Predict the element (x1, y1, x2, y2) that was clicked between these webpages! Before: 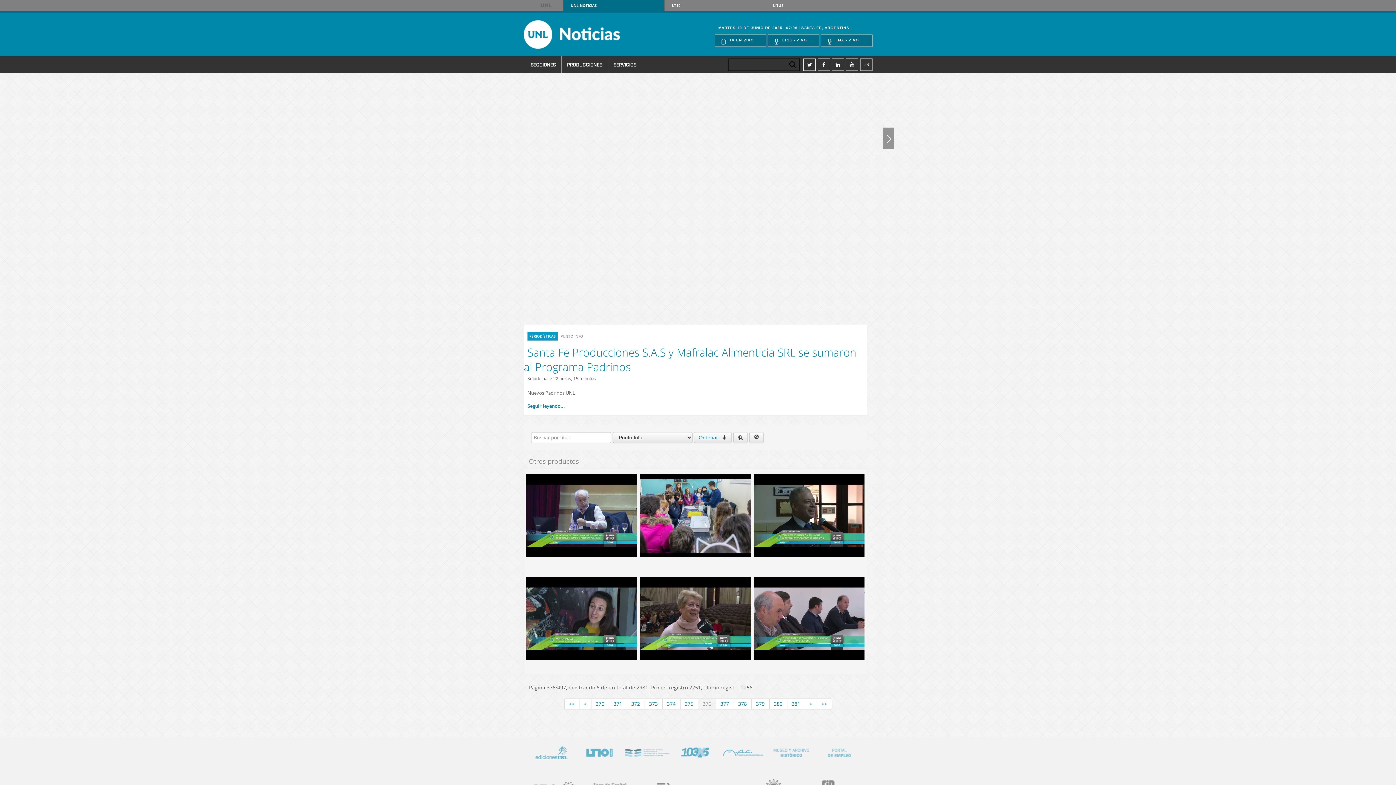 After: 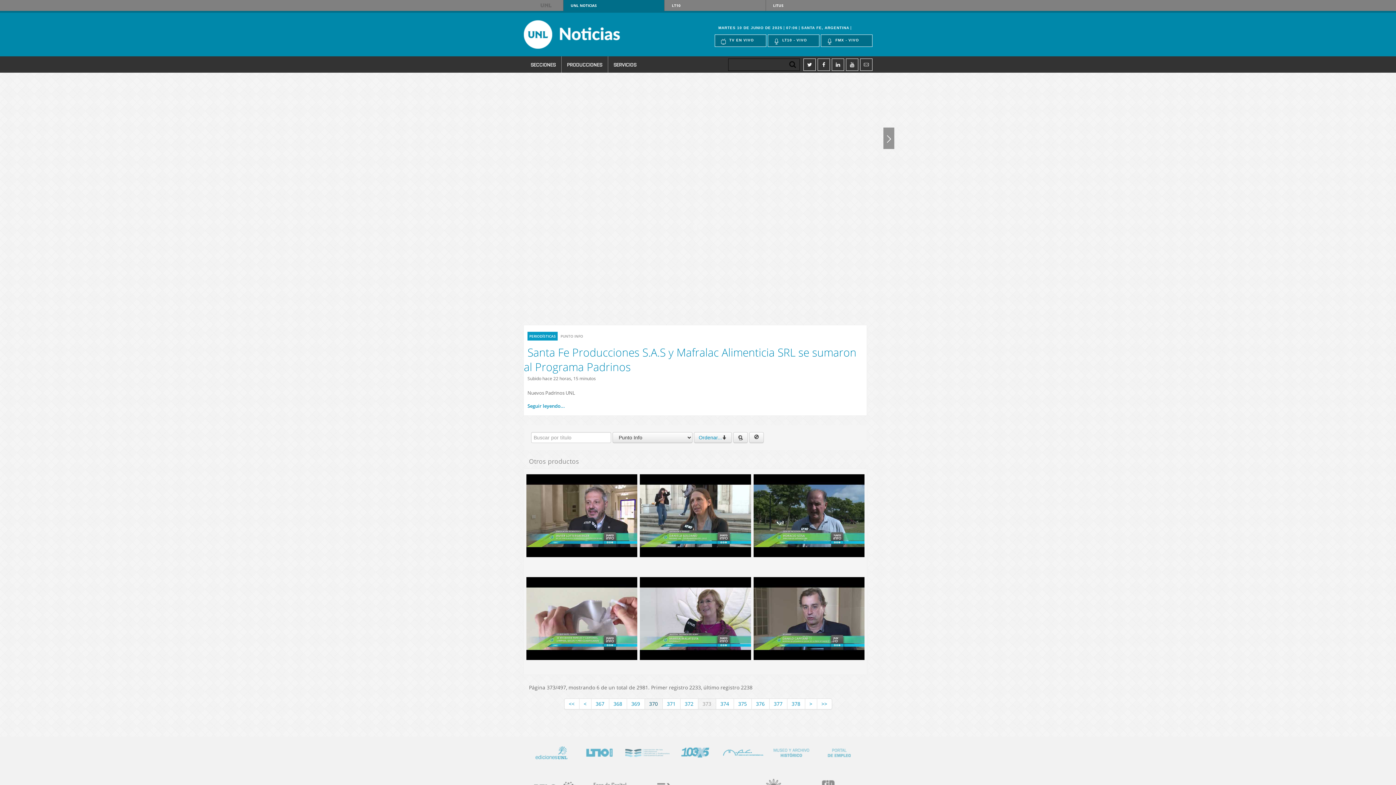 Action: bbox: (644, 698, 662, 709) label: 373